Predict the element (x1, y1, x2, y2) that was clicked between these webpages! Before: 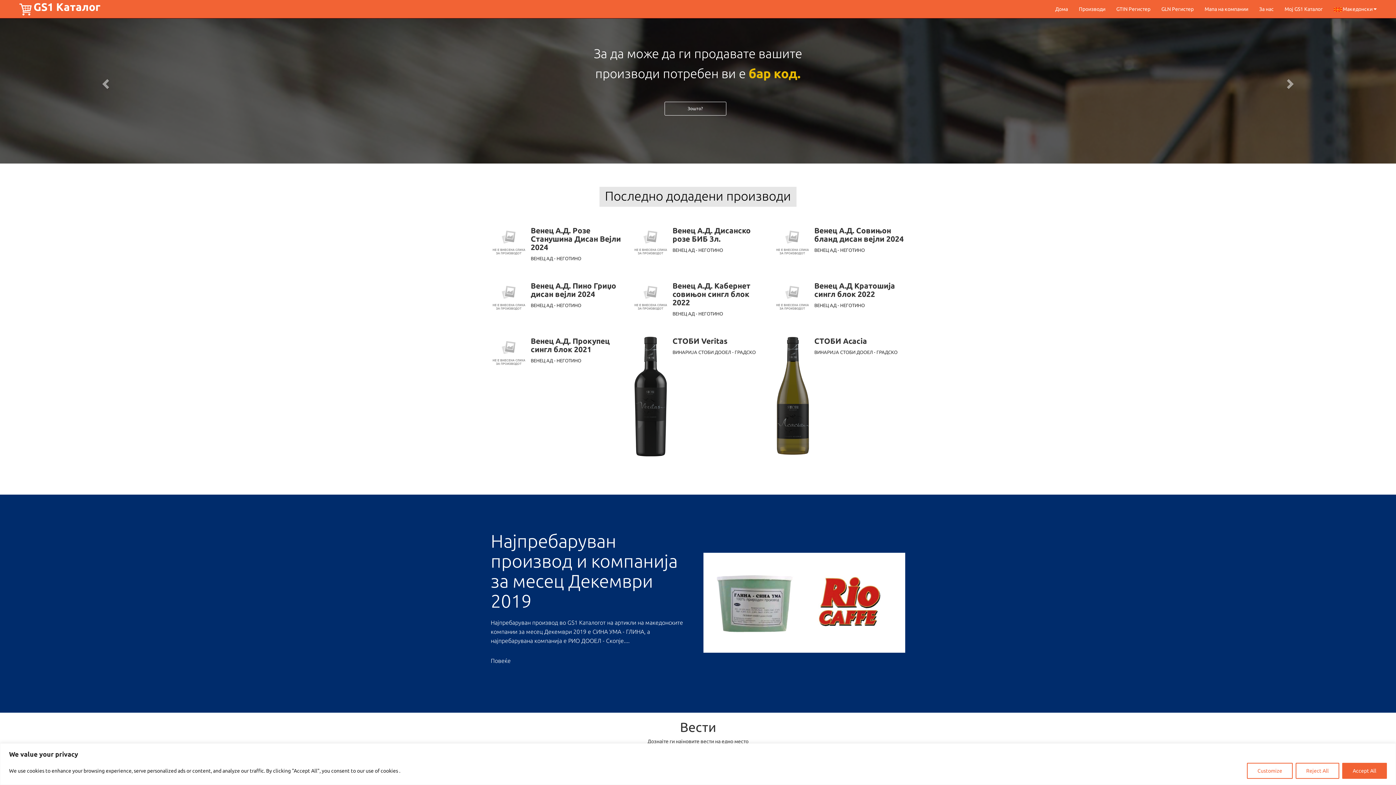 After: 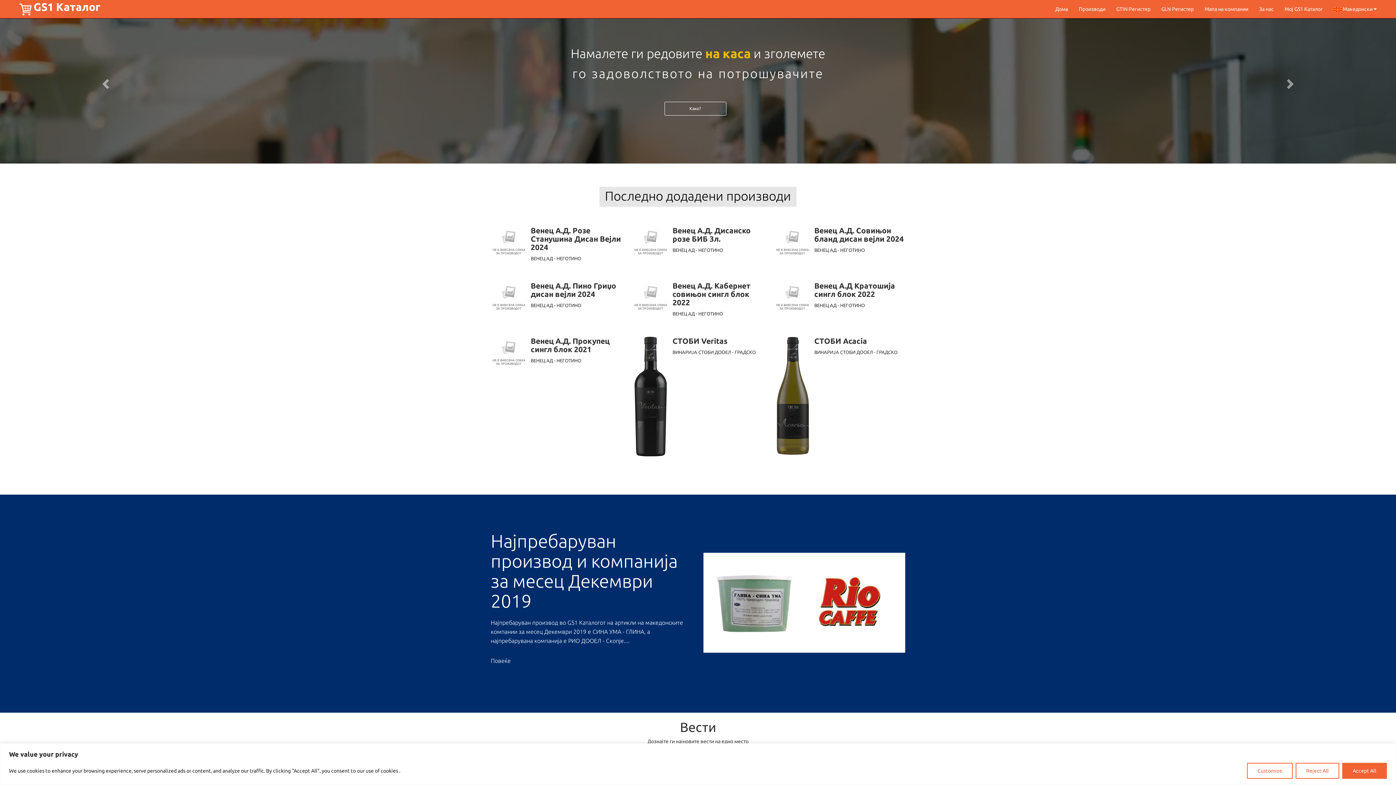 Action: label: ВЕНЕЦ АД - НЕГОТИНО bbox: (530, 256, 581, 261)